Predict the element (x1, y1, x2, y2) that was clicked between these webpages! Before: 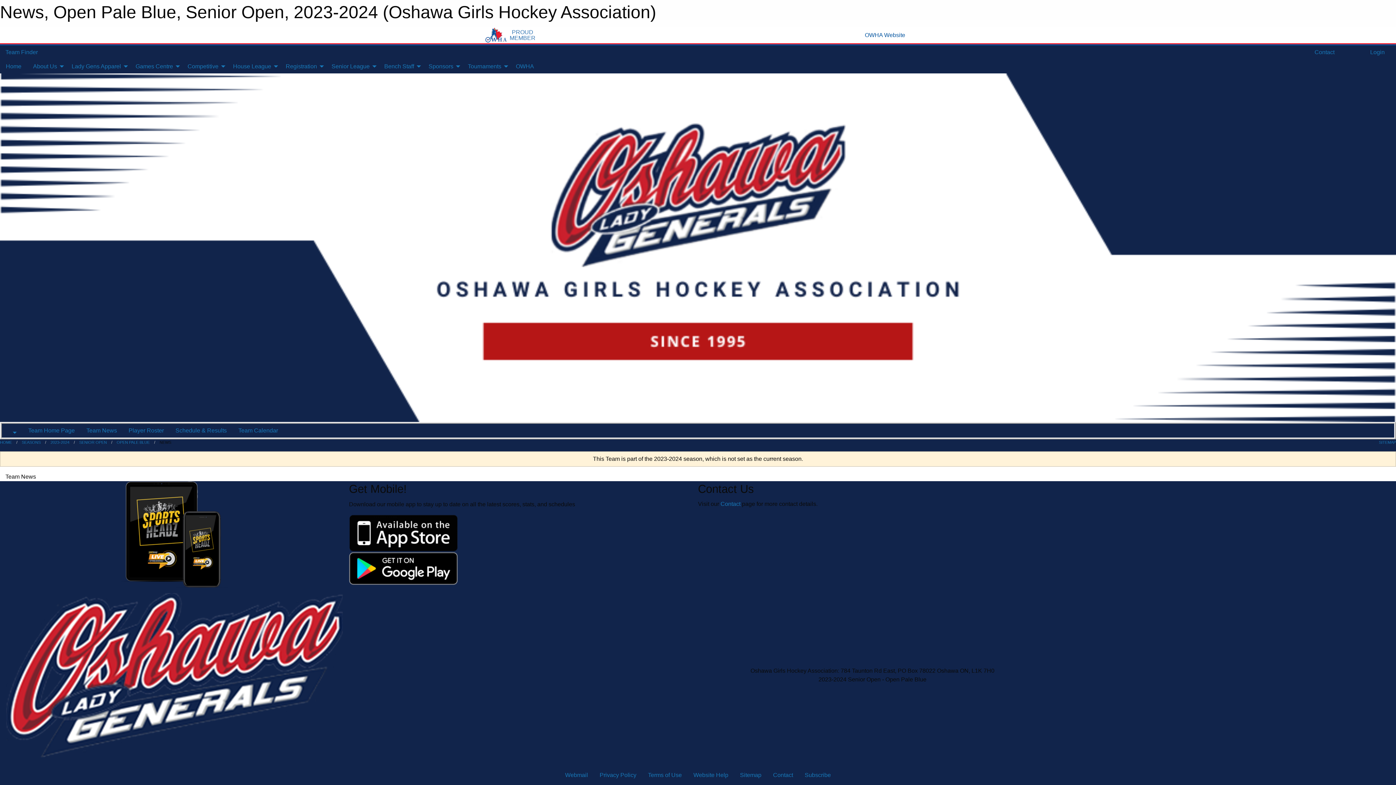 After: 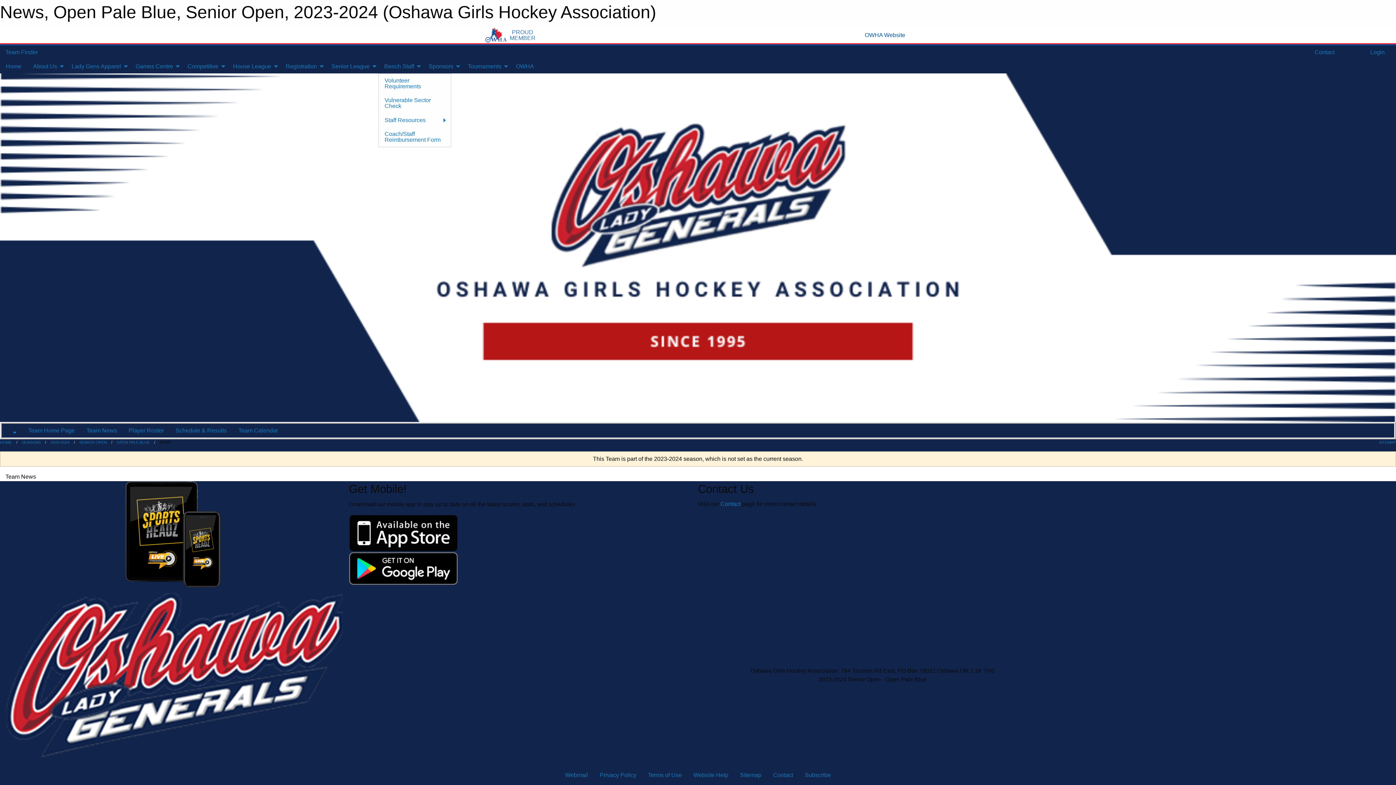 Action: bbox: (378, 59, 422, 73) label: Bench Staff